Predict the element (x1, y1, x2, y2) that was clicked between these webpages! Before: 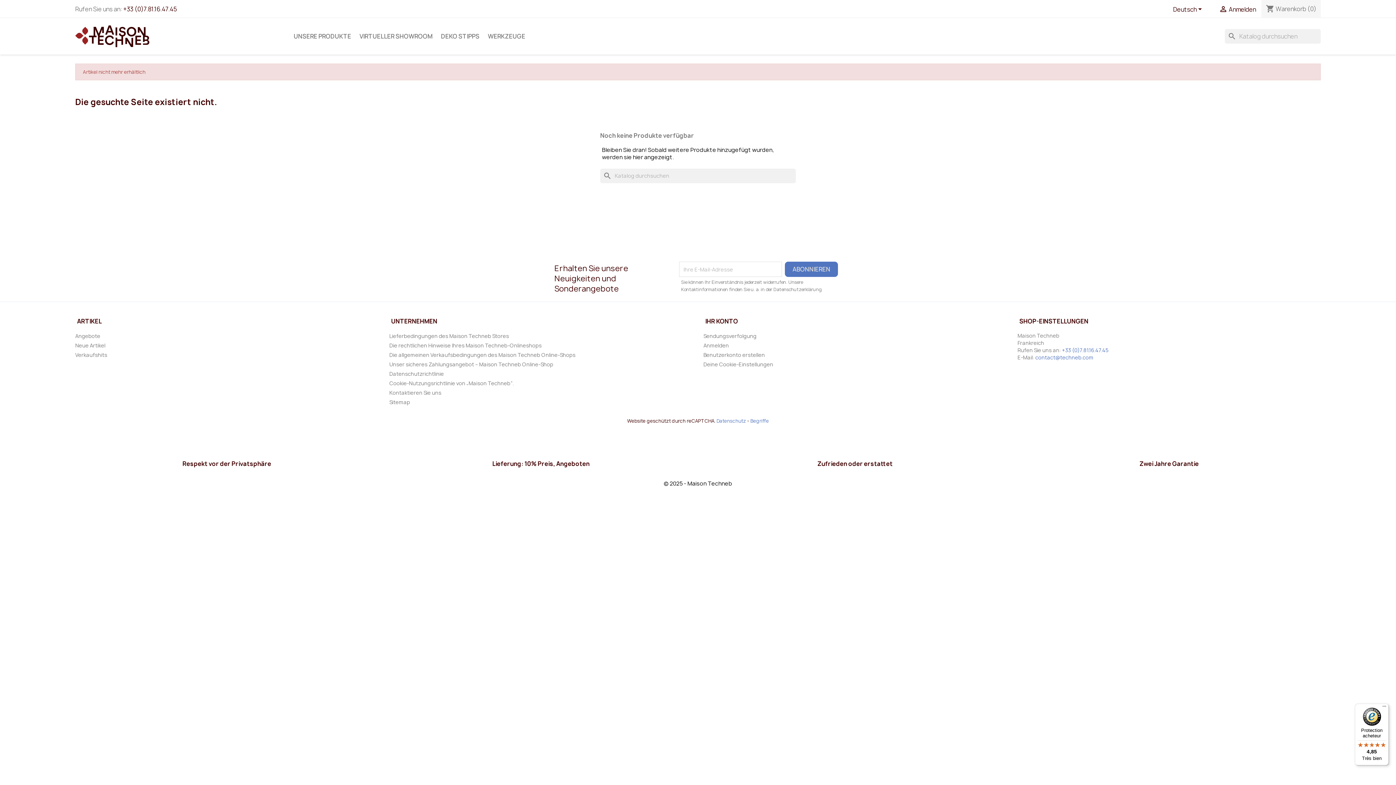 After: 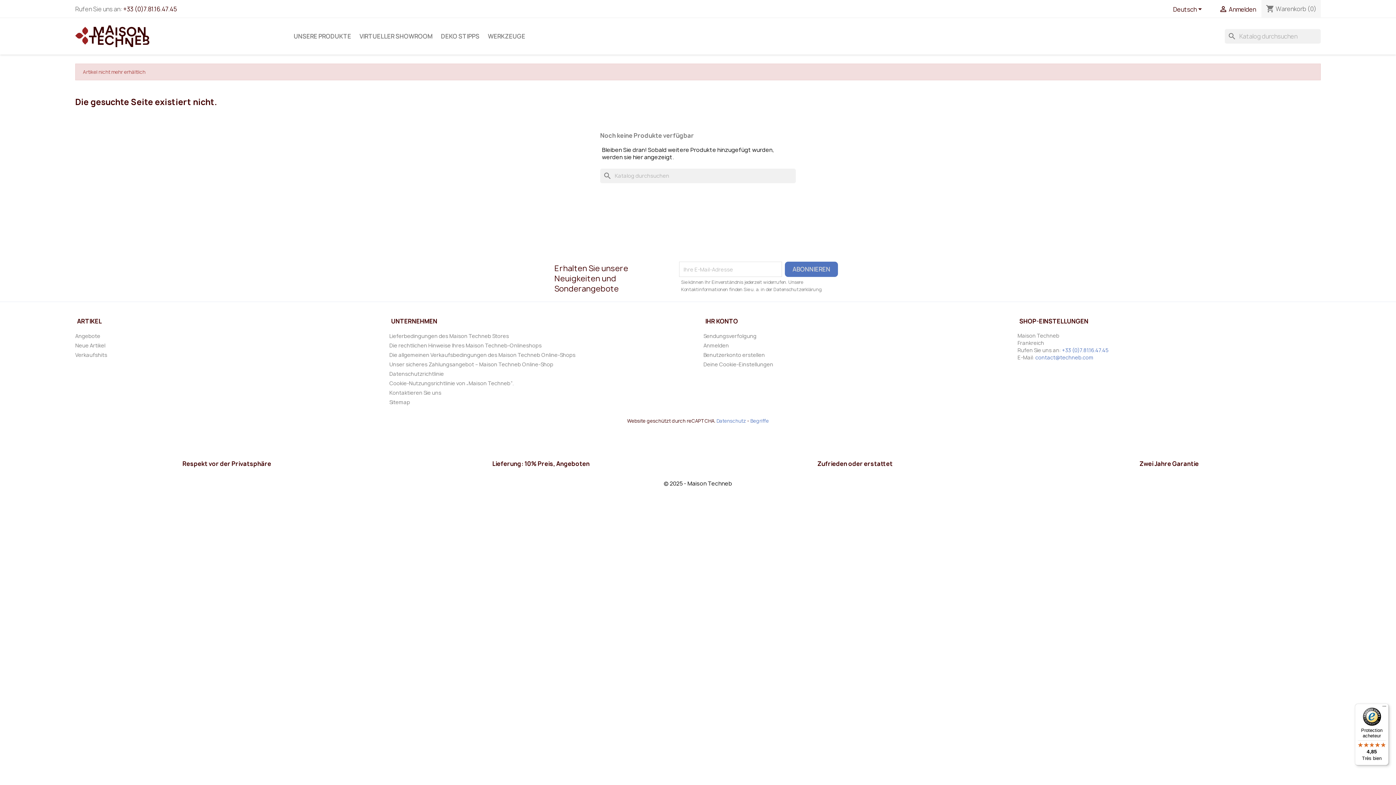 Action: bbox: (1035, 354, 1093, 361) label: contact@techneb.com